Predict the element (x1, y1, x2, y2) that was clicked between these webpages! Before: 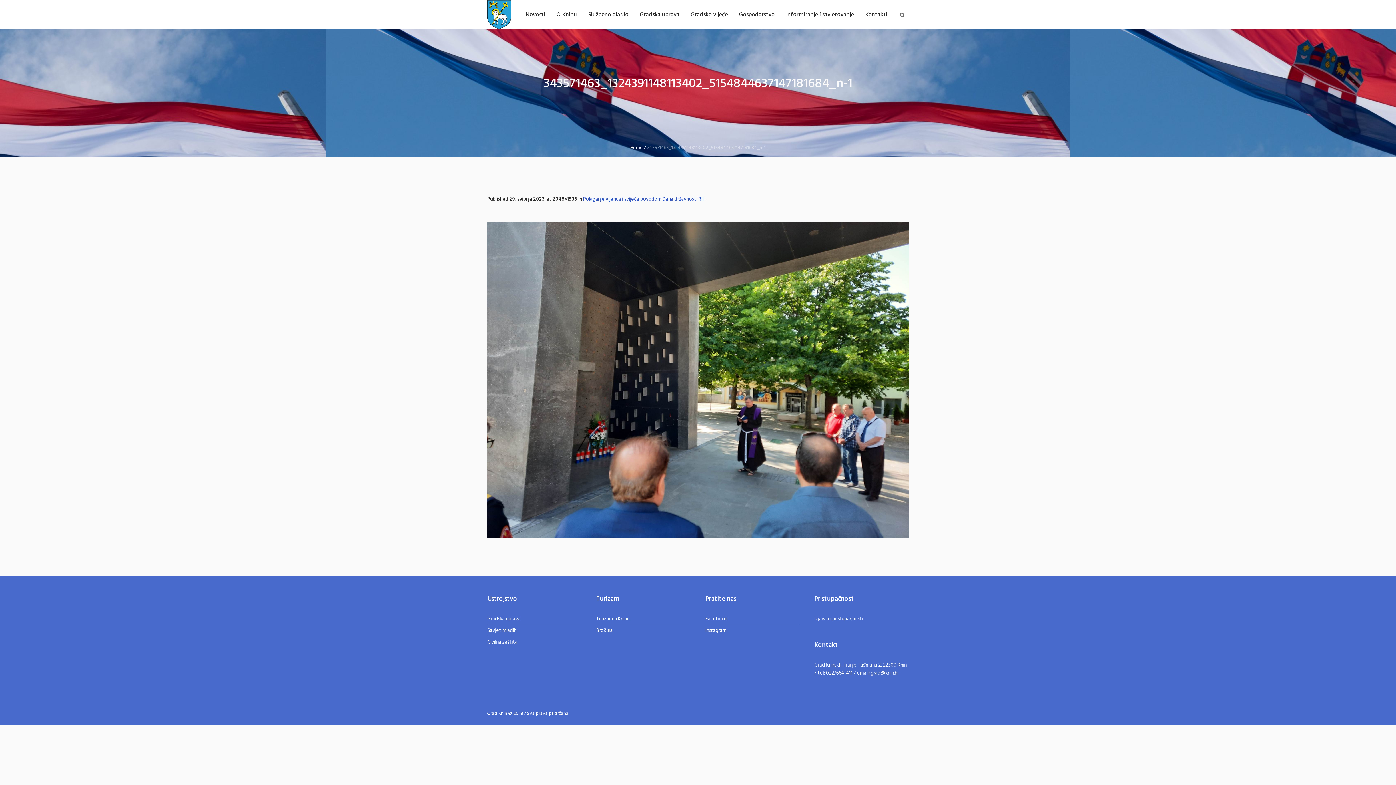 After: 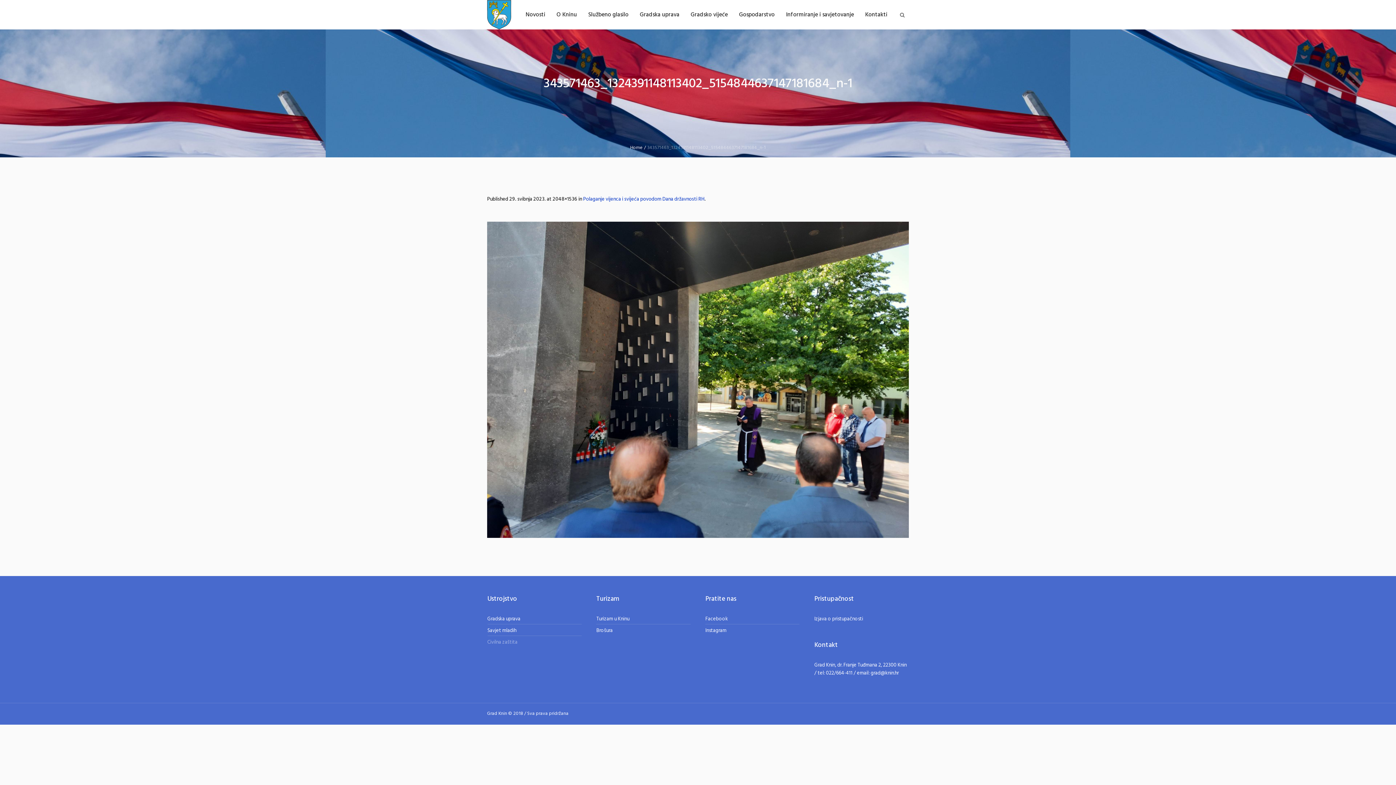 Action: bbox: (487, 638, 517, 646) label: Civilna zaštita